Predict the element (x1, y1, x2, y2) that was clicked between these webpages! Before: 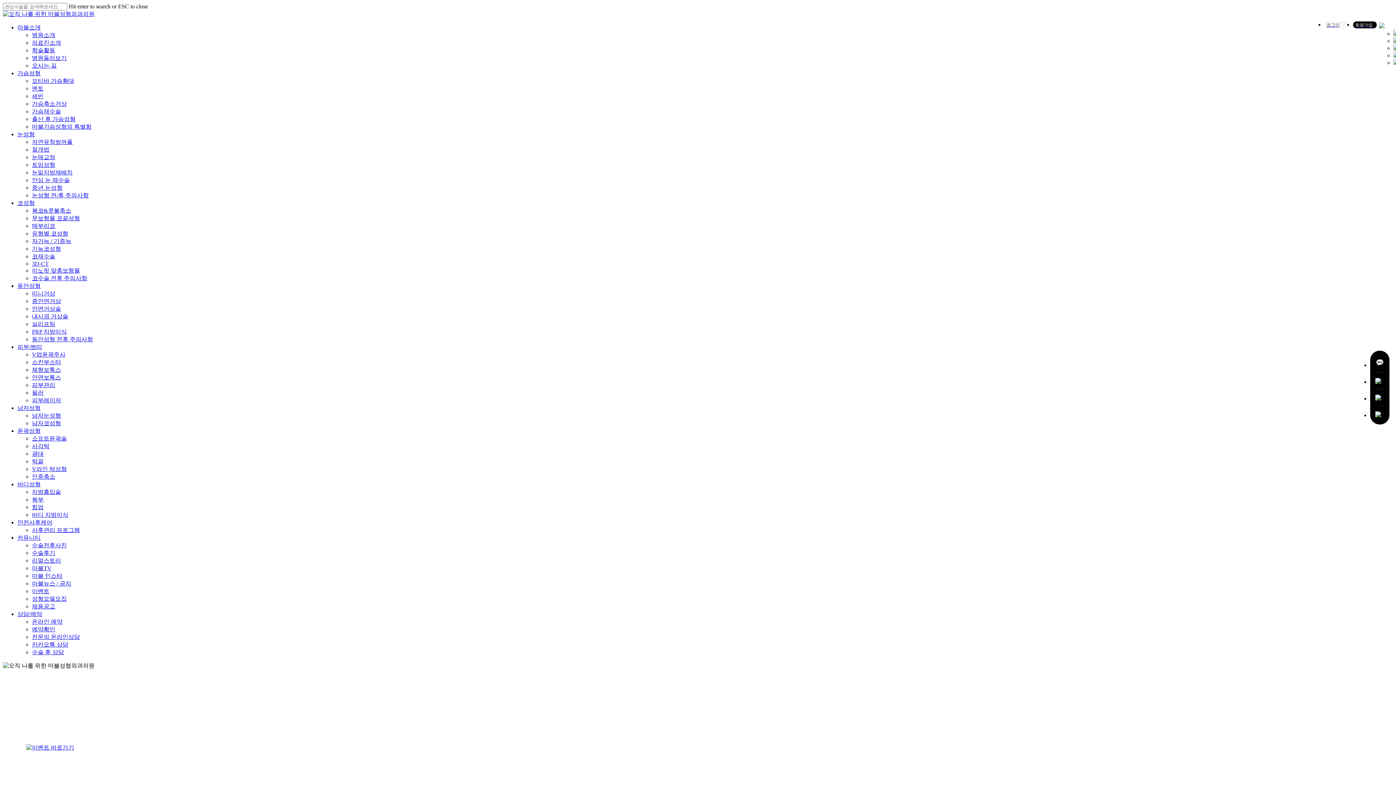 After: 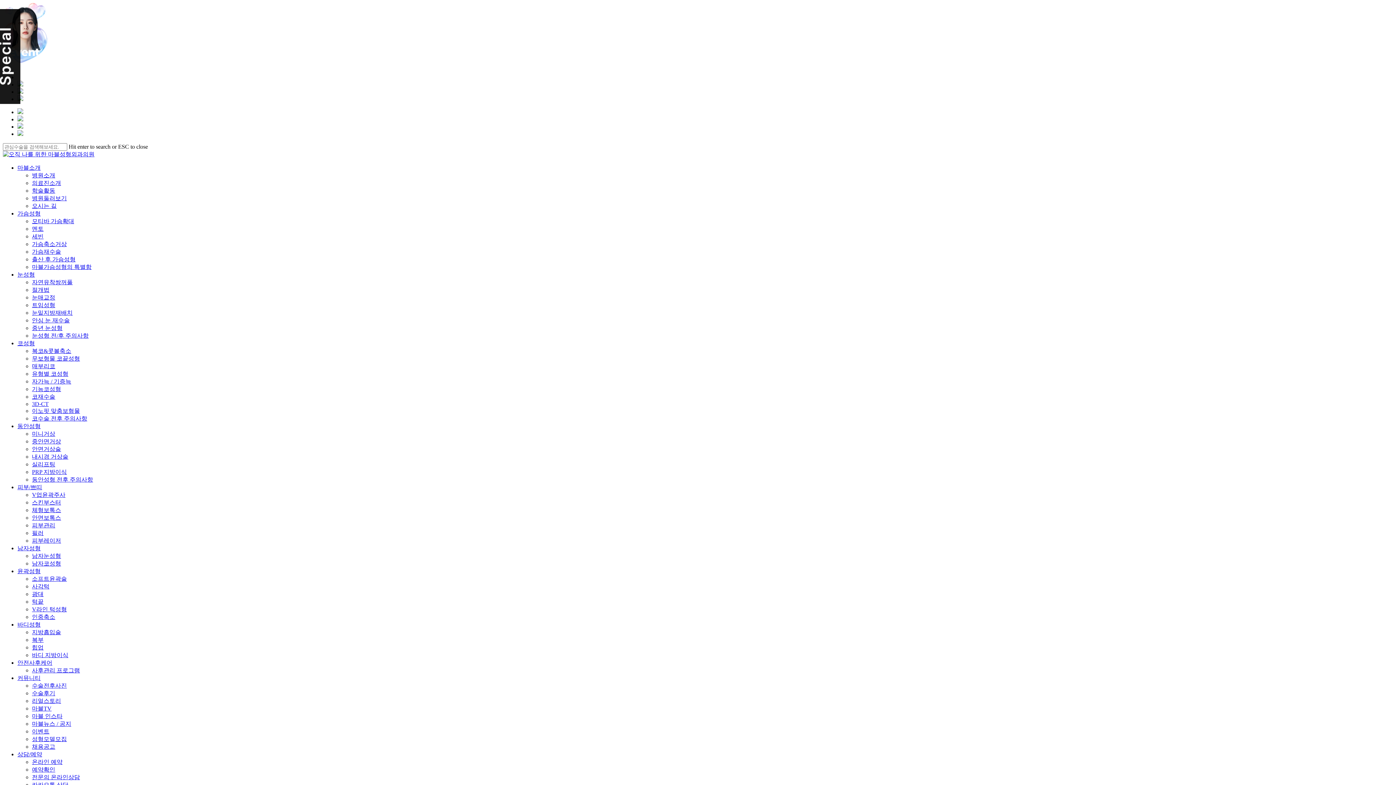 Action: label: 코재수술 bbox: (32, 253, 55, 259)